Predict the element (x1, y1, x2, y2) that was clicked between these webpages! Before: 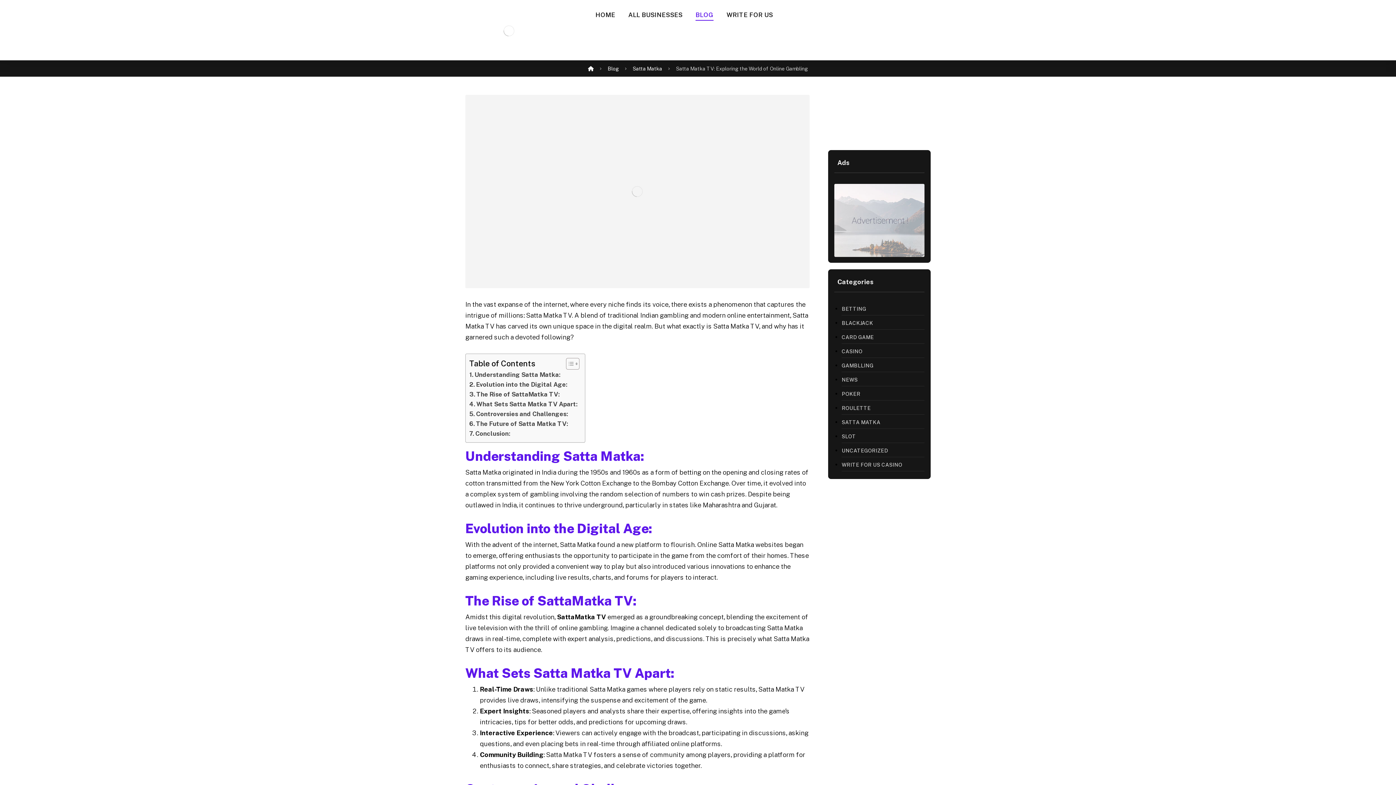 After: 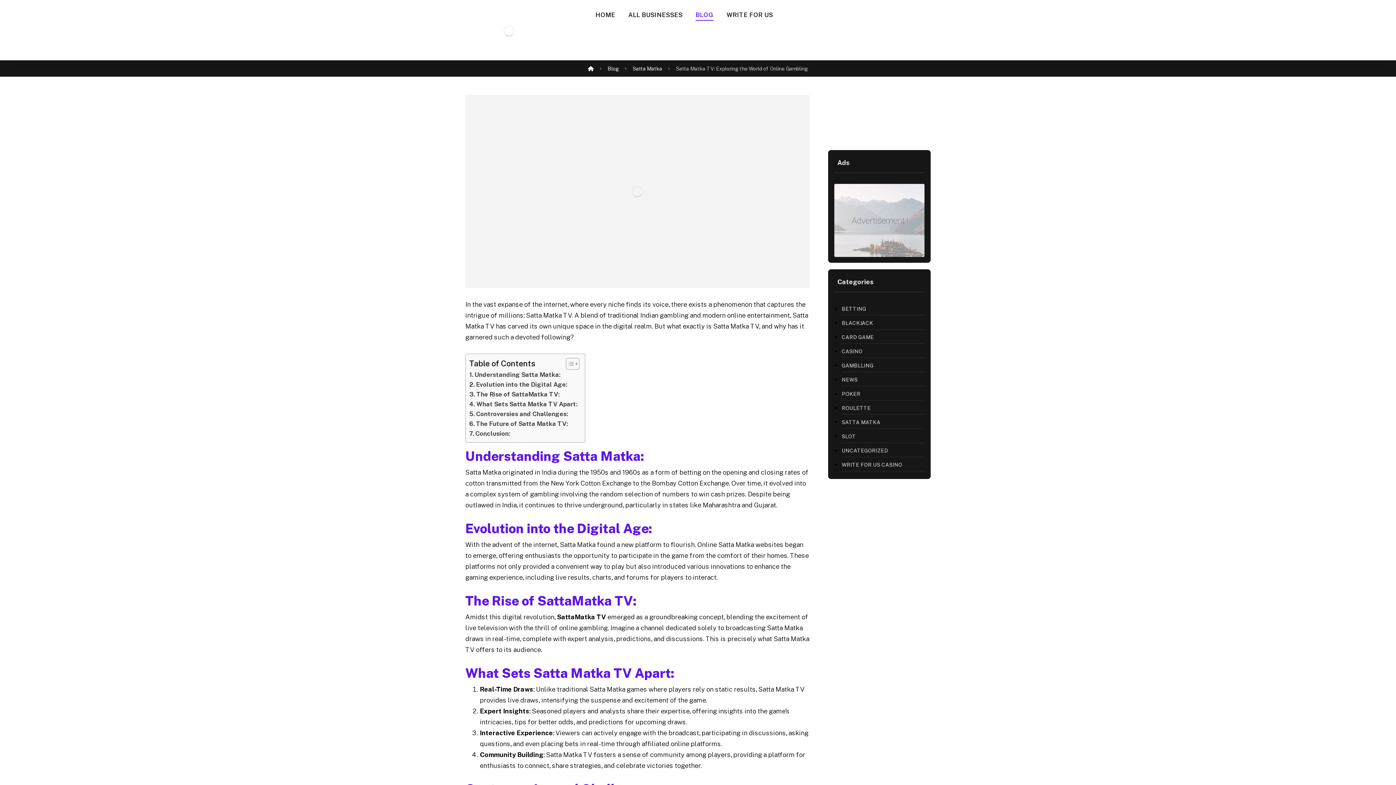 Action: bbox: (834, 184, 924, 257)